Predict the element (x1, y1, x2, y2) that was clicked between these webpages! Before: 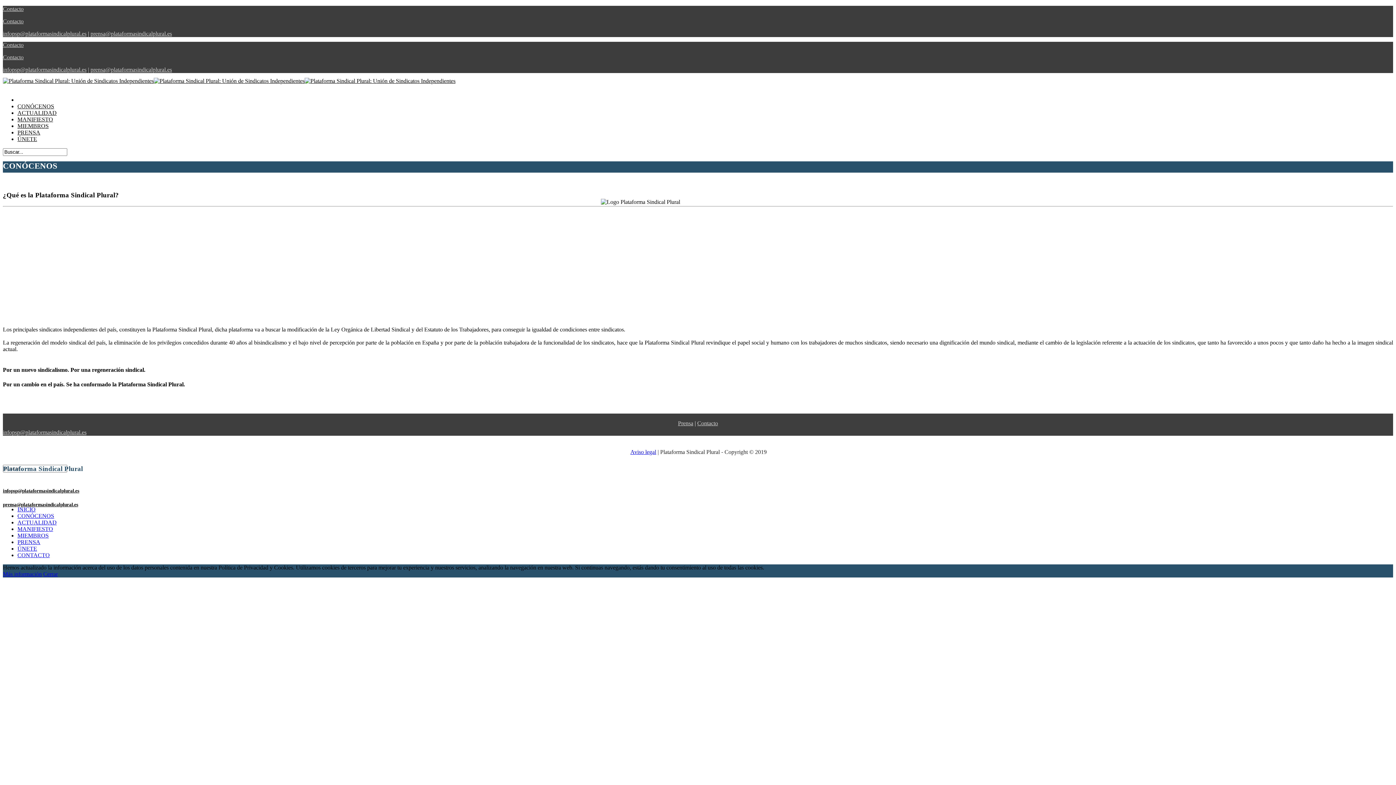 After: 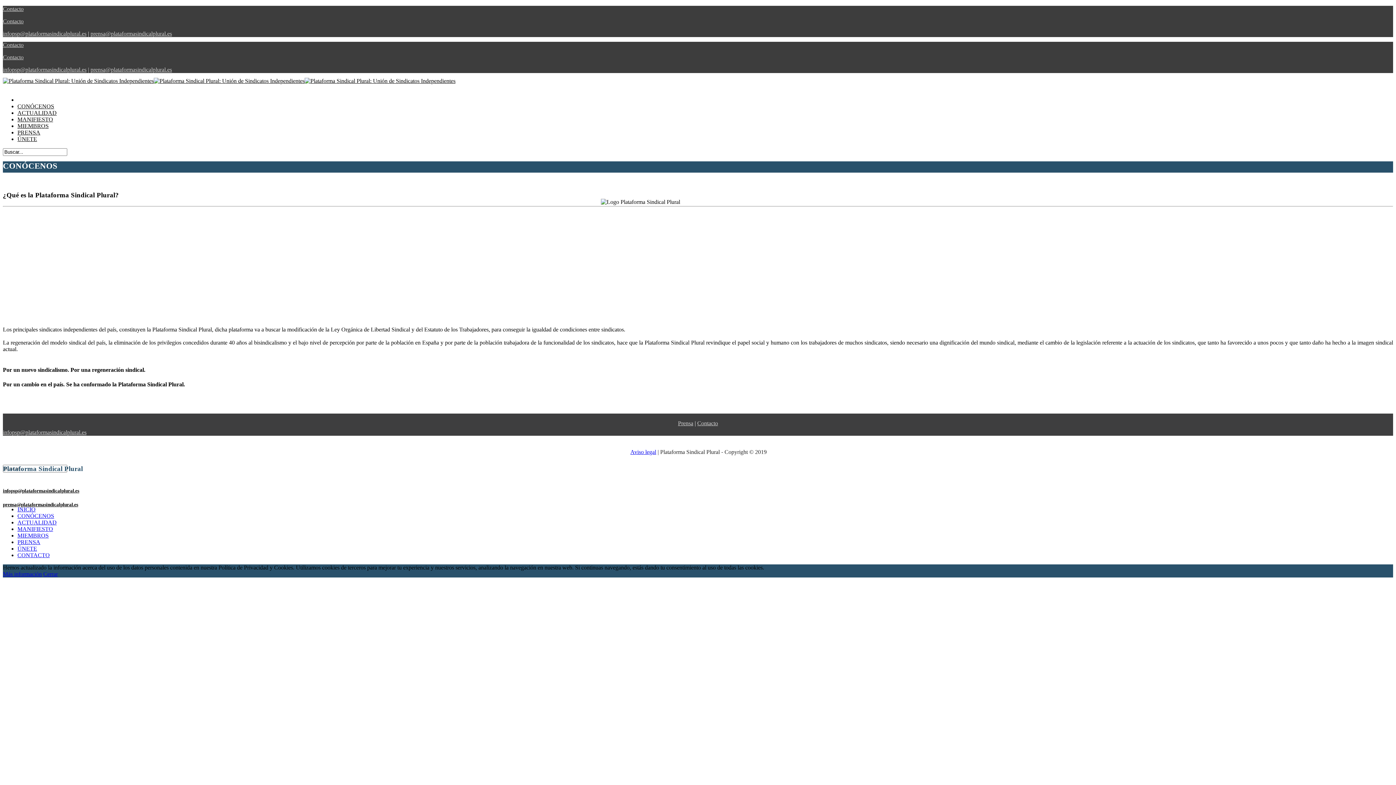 Action: bbox: (17, 103, 54, 109) label: CONÓCENOS